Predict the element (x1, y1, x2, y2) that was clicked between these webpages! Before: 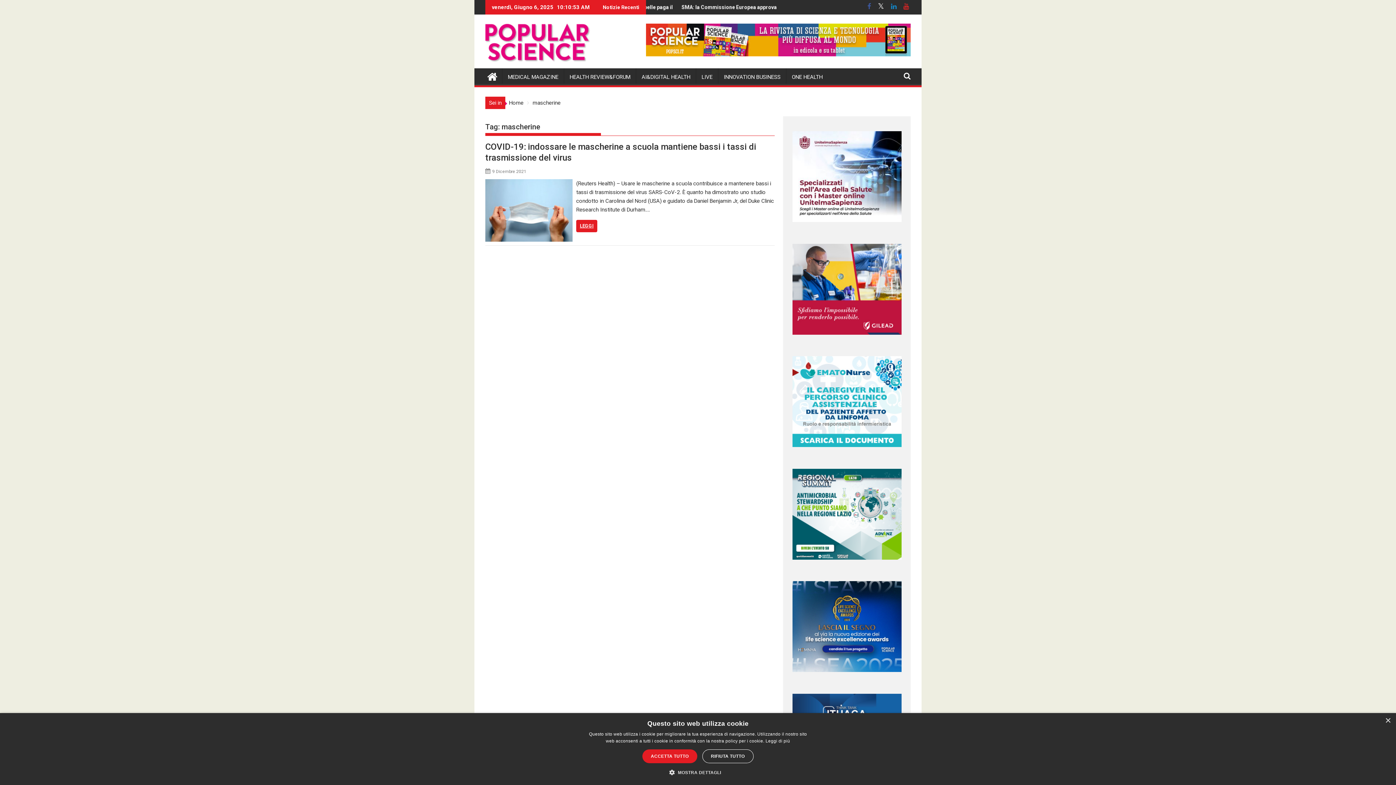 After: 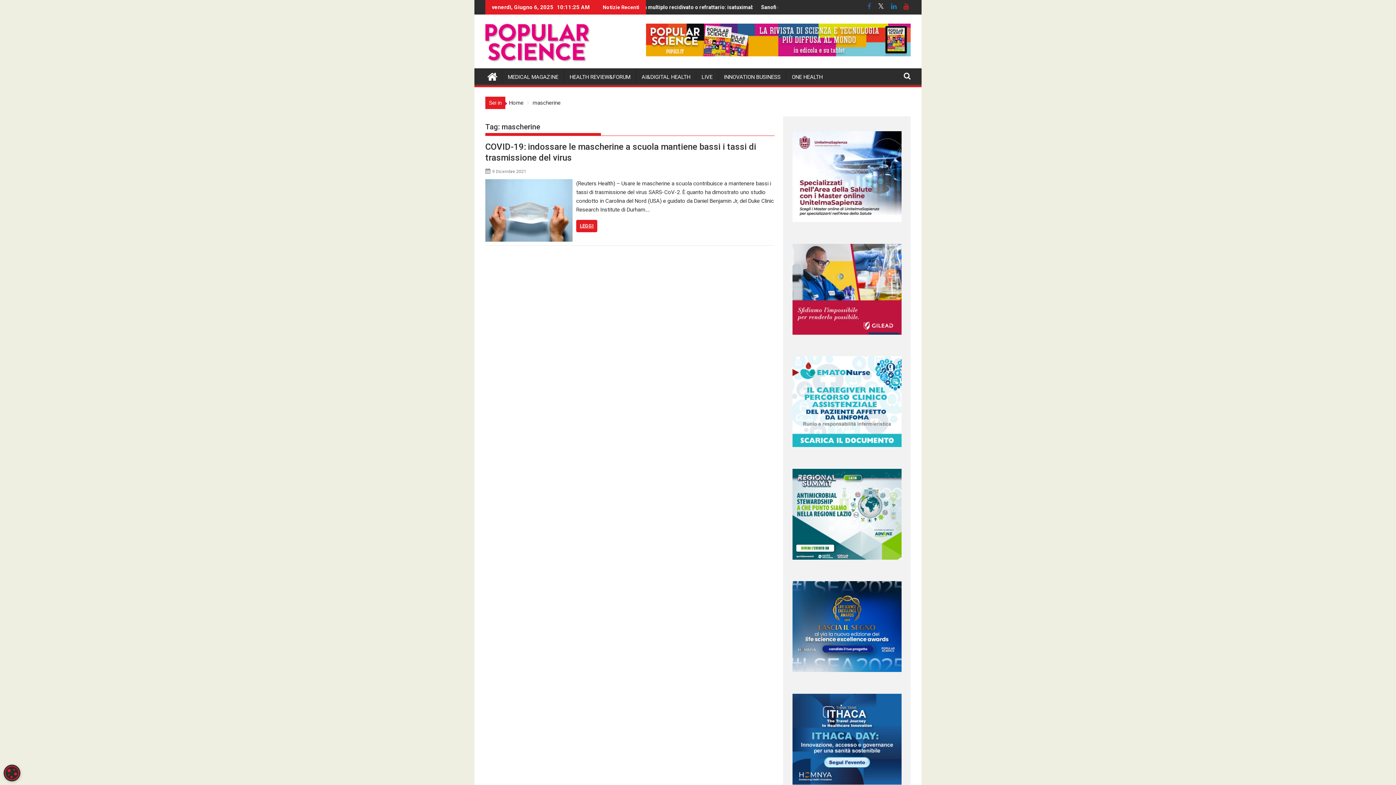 Action: label: Close bbox: (1385, 718, 1390, 724)